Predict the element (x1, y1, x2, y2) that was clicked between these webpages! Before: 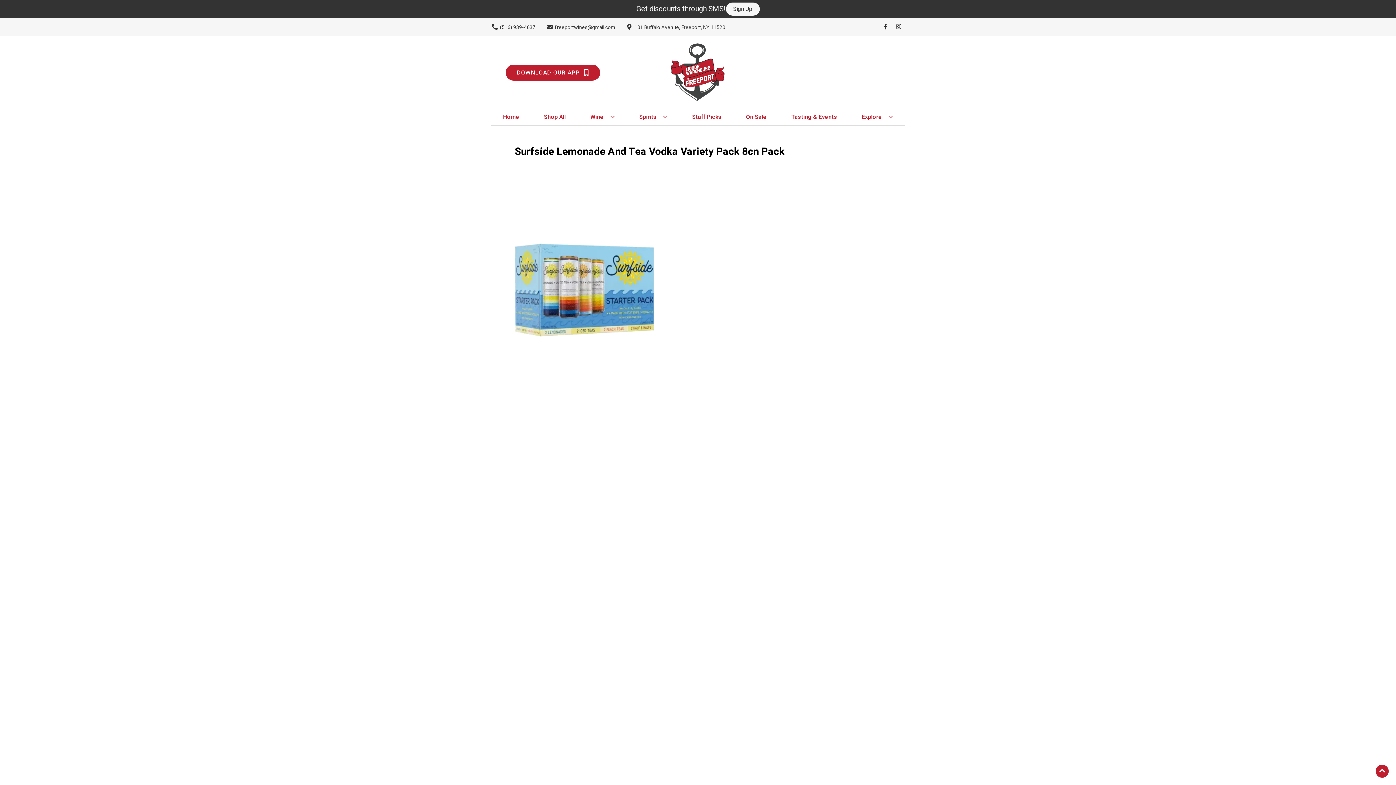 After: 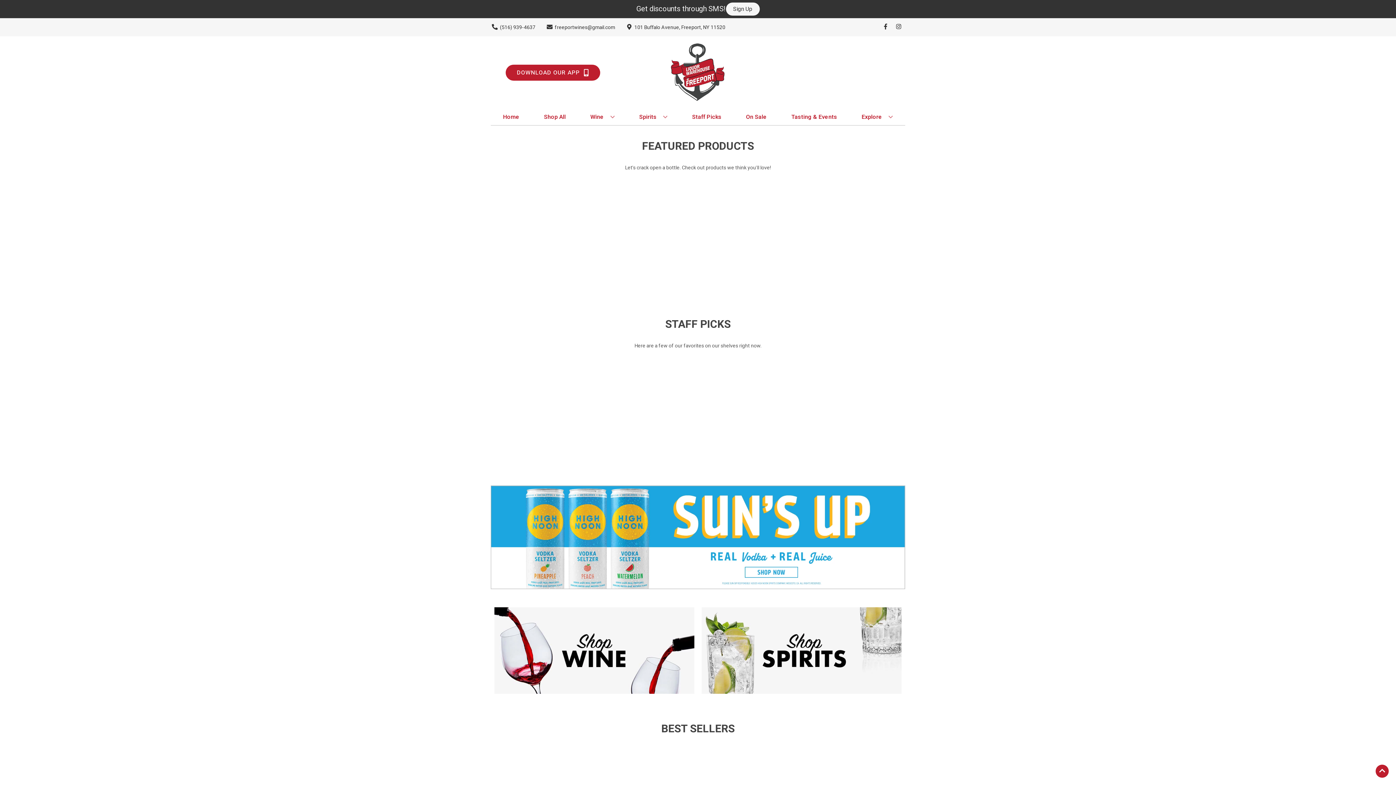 Action: label: Home bbox: (500, 109, 522, 125)